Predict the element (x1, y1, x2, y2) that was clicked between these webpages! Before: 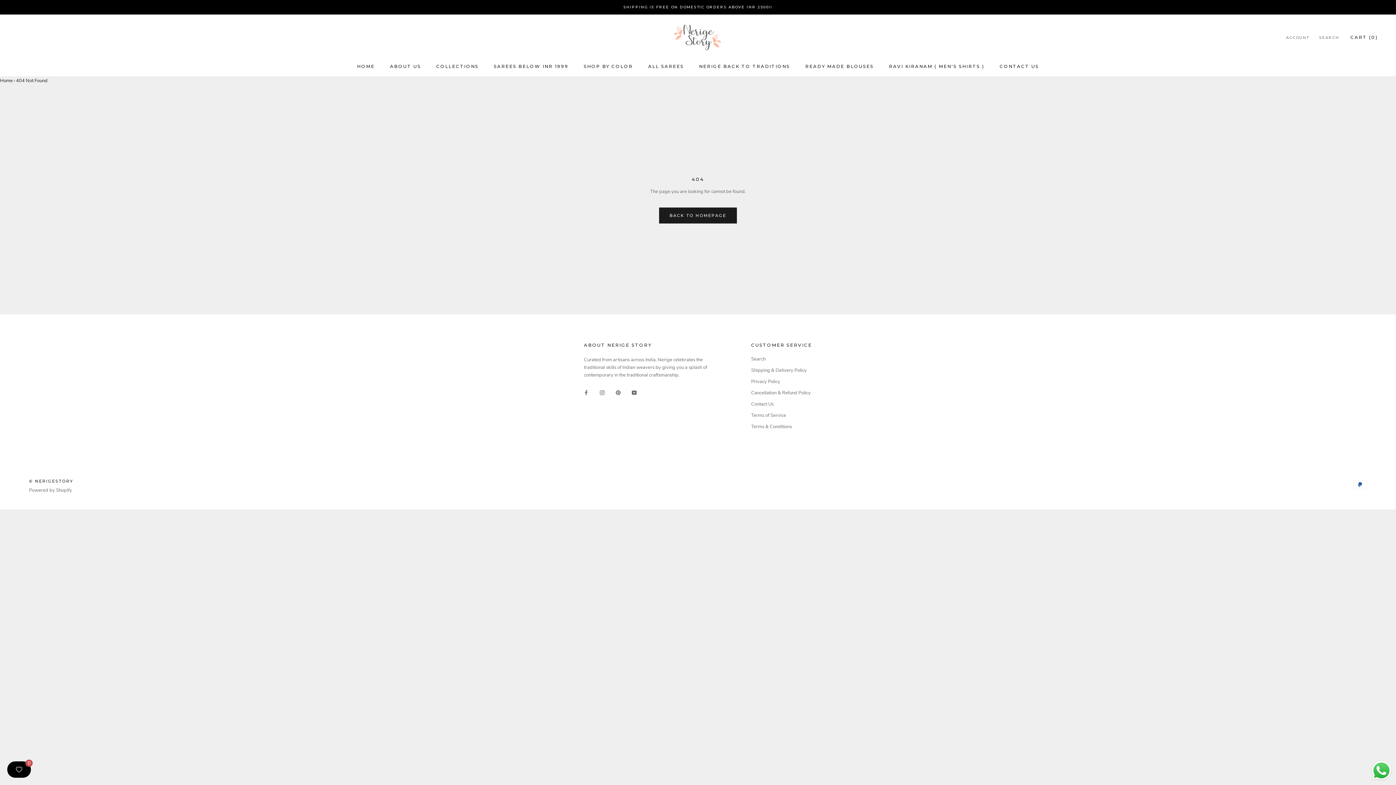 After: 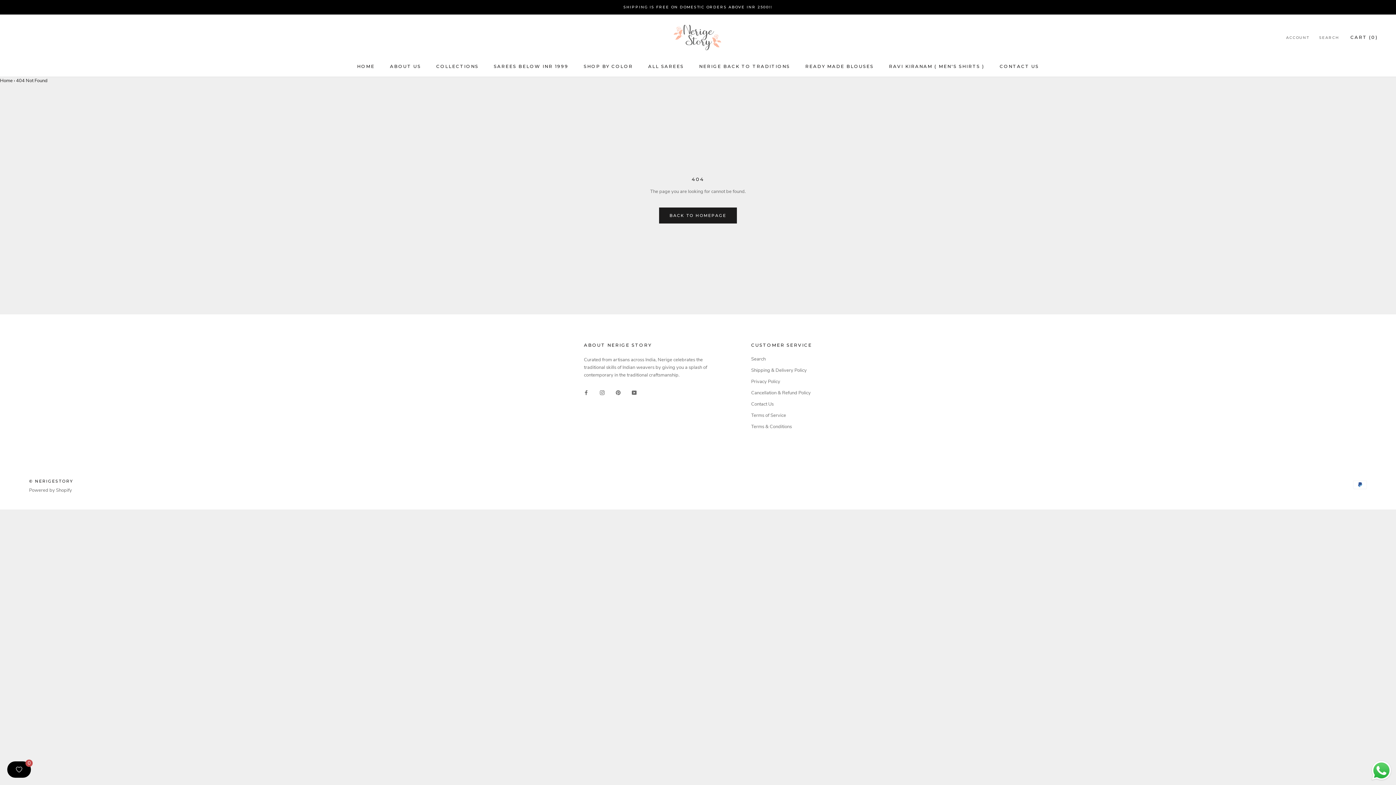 Action: bbox: (1367, 756, 1396, 785)